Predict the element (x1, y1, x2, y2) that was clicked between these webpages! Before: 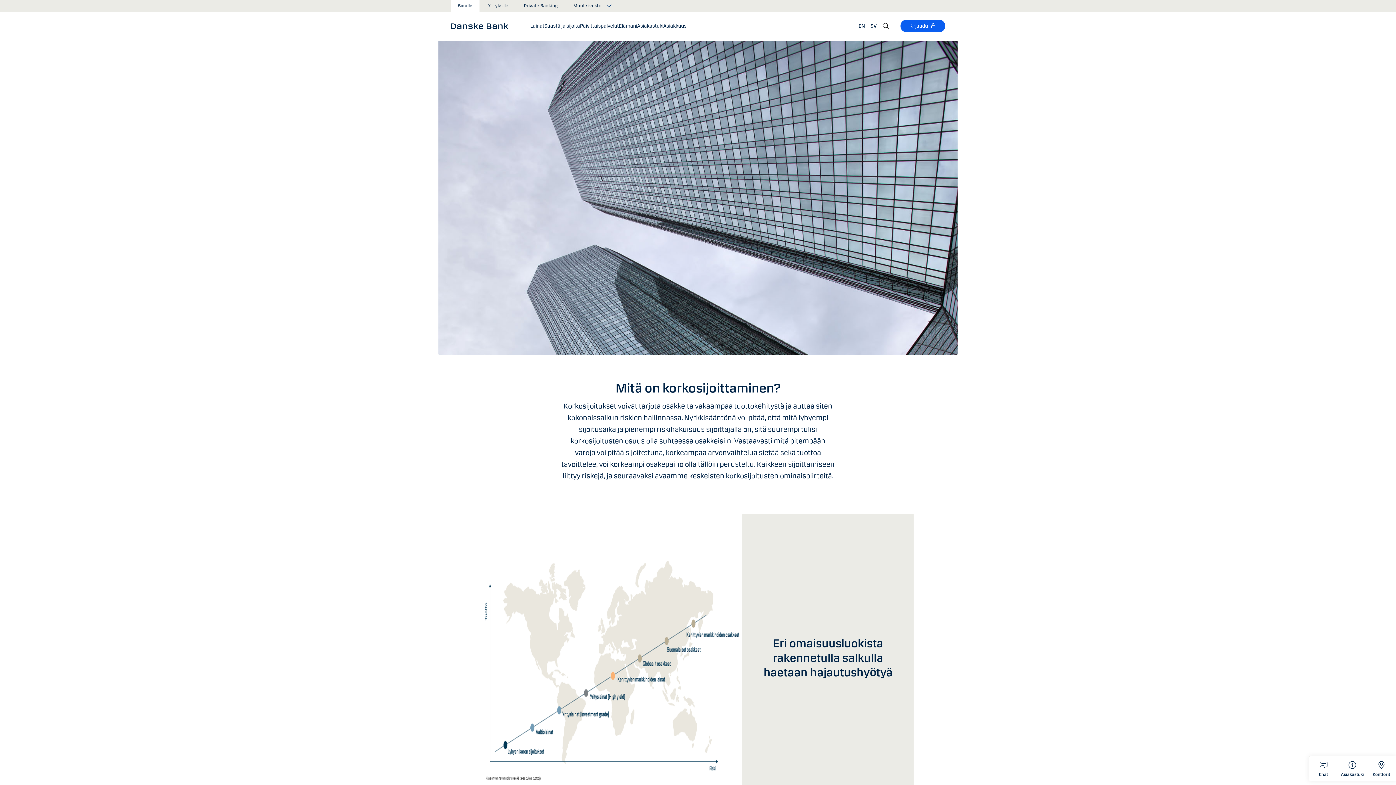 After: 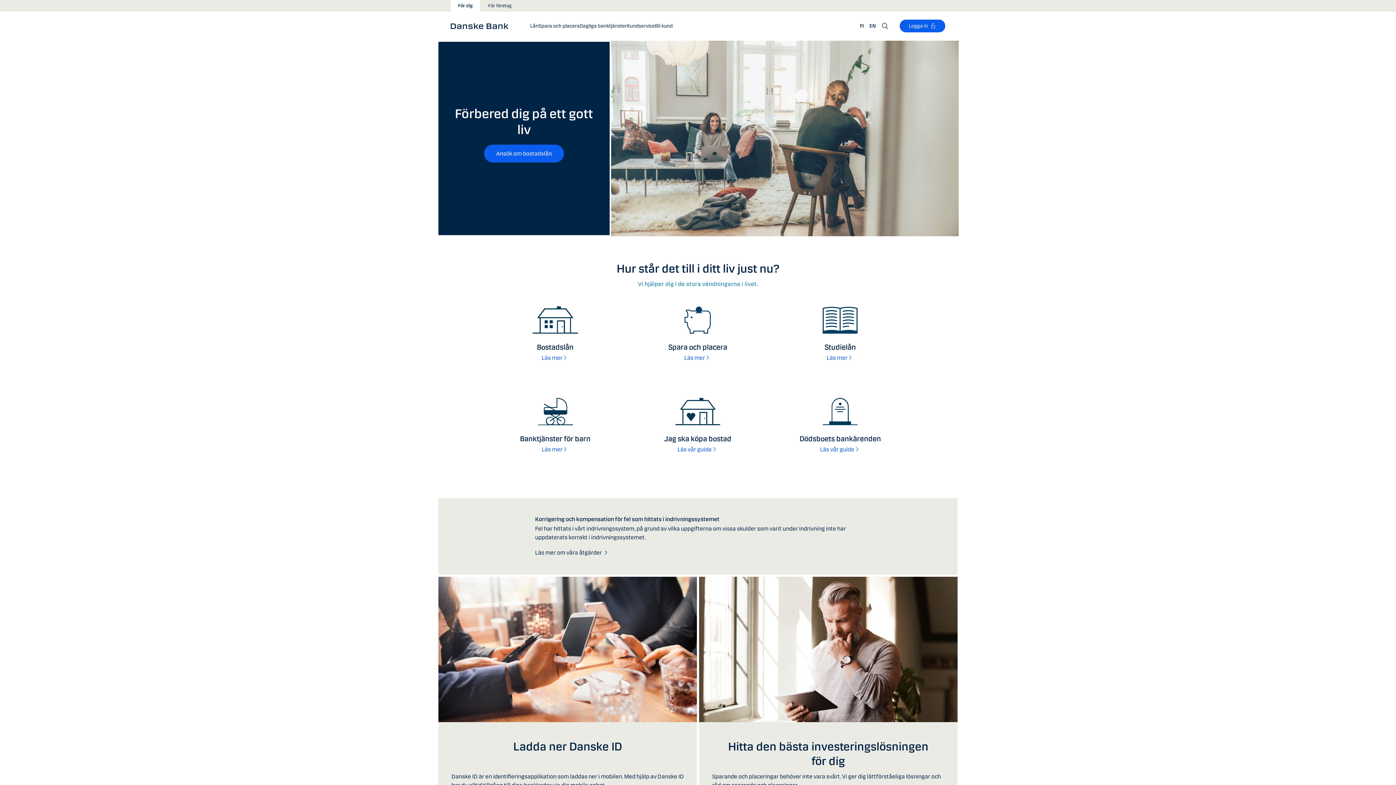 Action: label: SV bbox: (870, 22, 876, 30)